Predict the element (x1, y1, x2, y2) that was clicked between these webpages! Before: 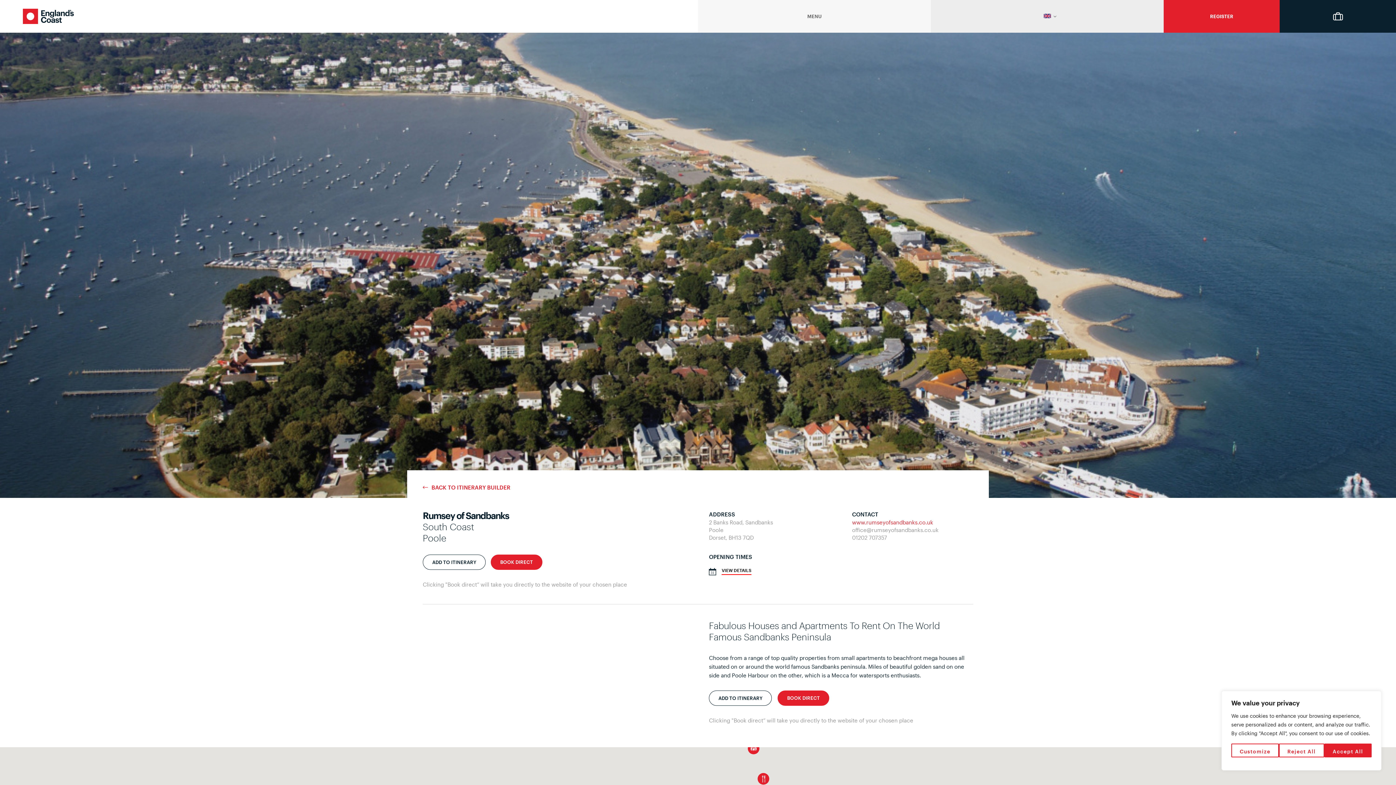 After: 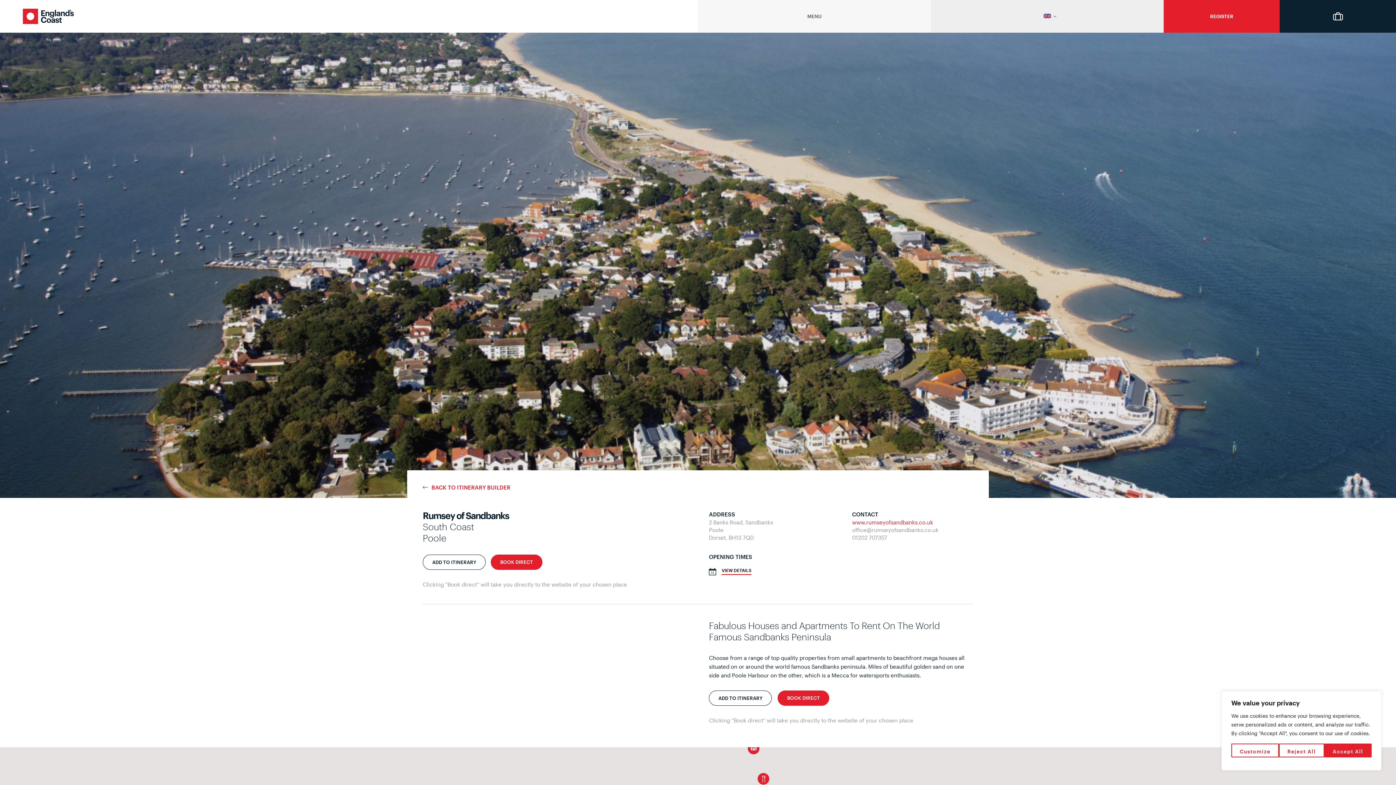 Action: bbox: (852, 519, 933, 525) label: www.rumseyofsandbanks.co.uk